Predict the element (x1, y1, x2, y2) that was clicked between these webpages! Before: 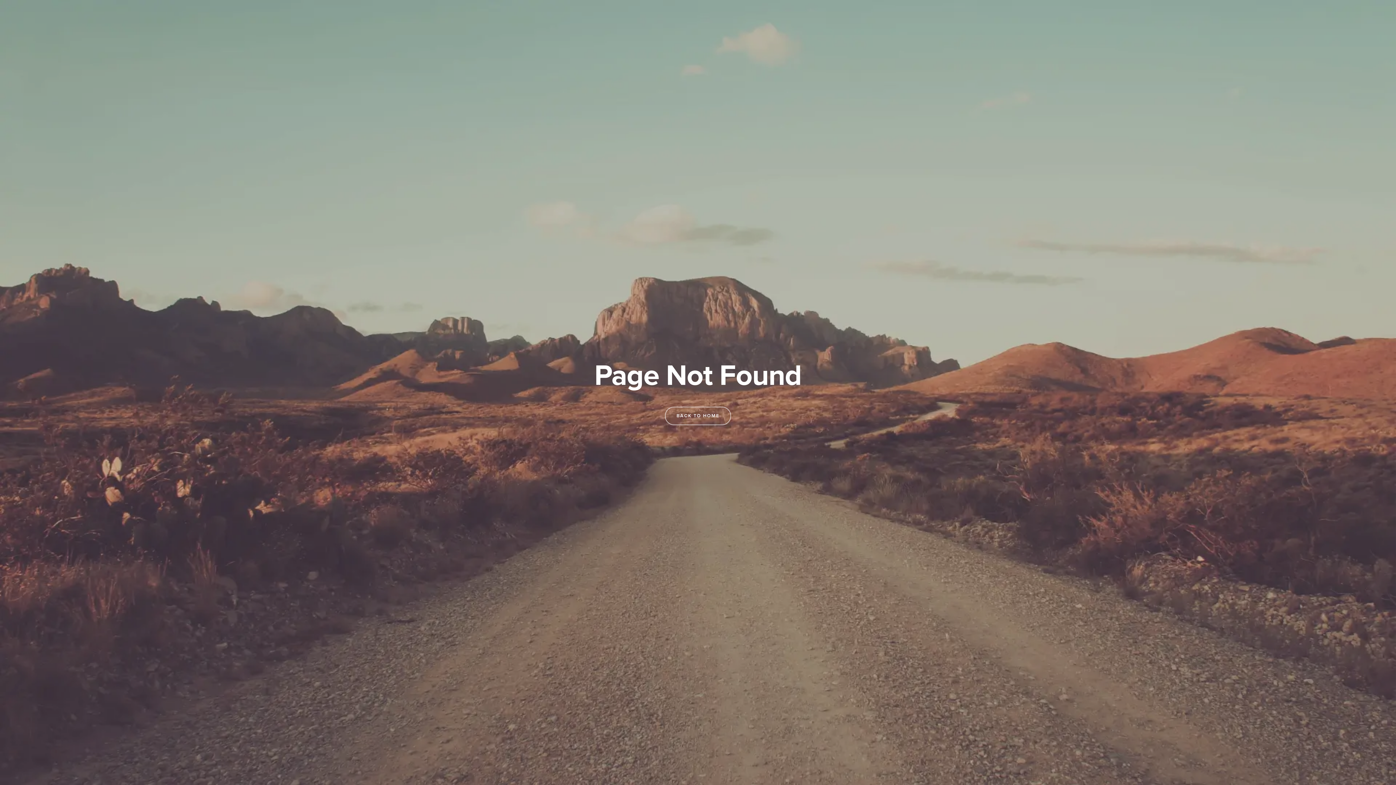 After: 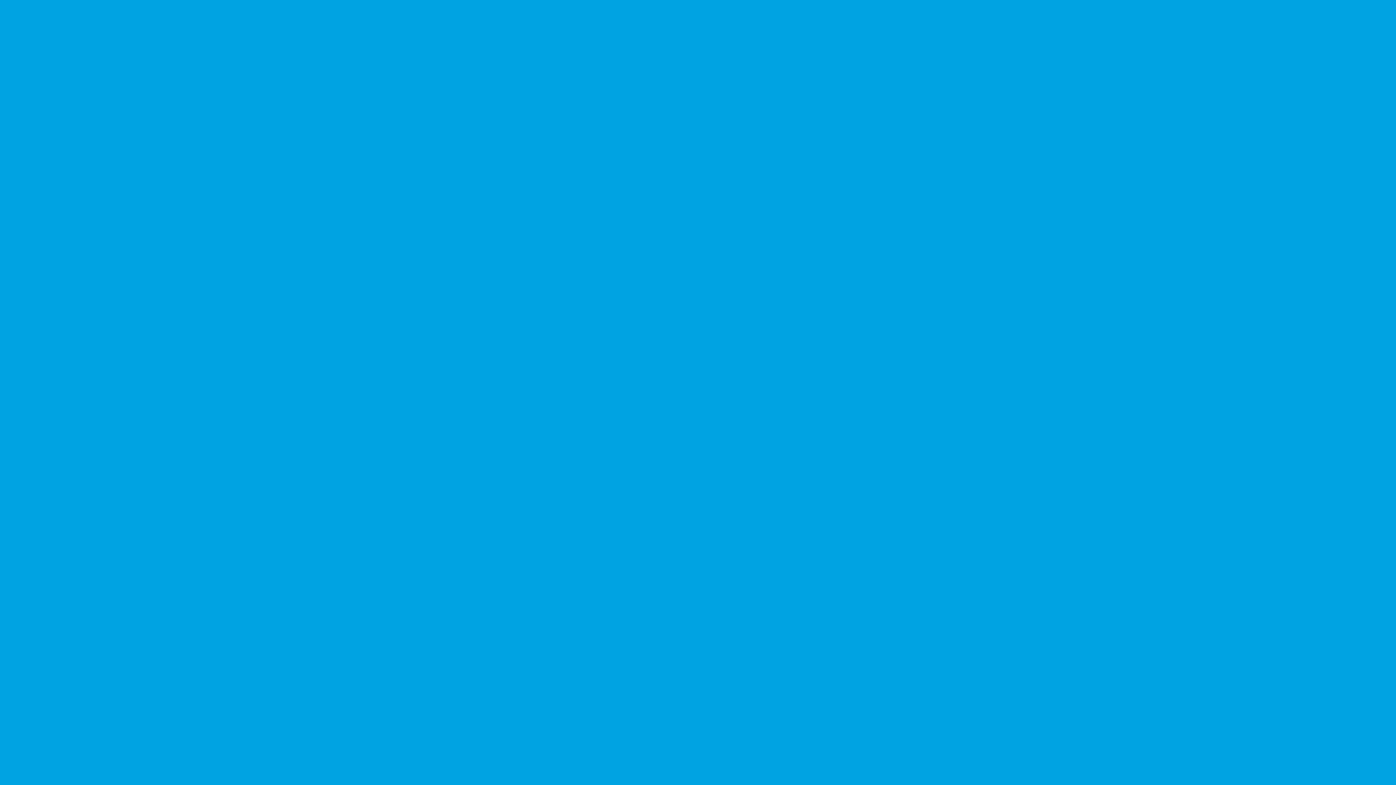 Action: bbox: (665, 406, 731, 425) label: BACK TO HOME